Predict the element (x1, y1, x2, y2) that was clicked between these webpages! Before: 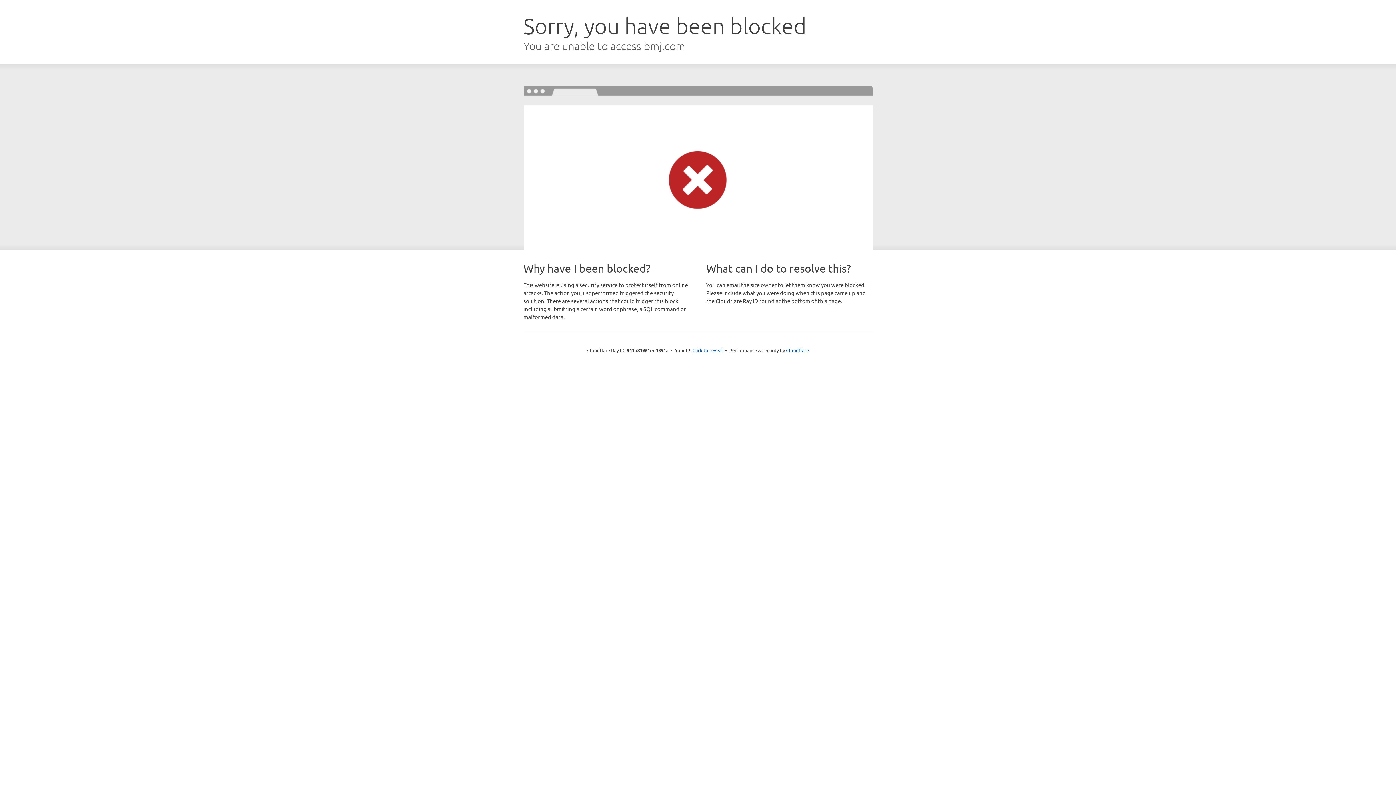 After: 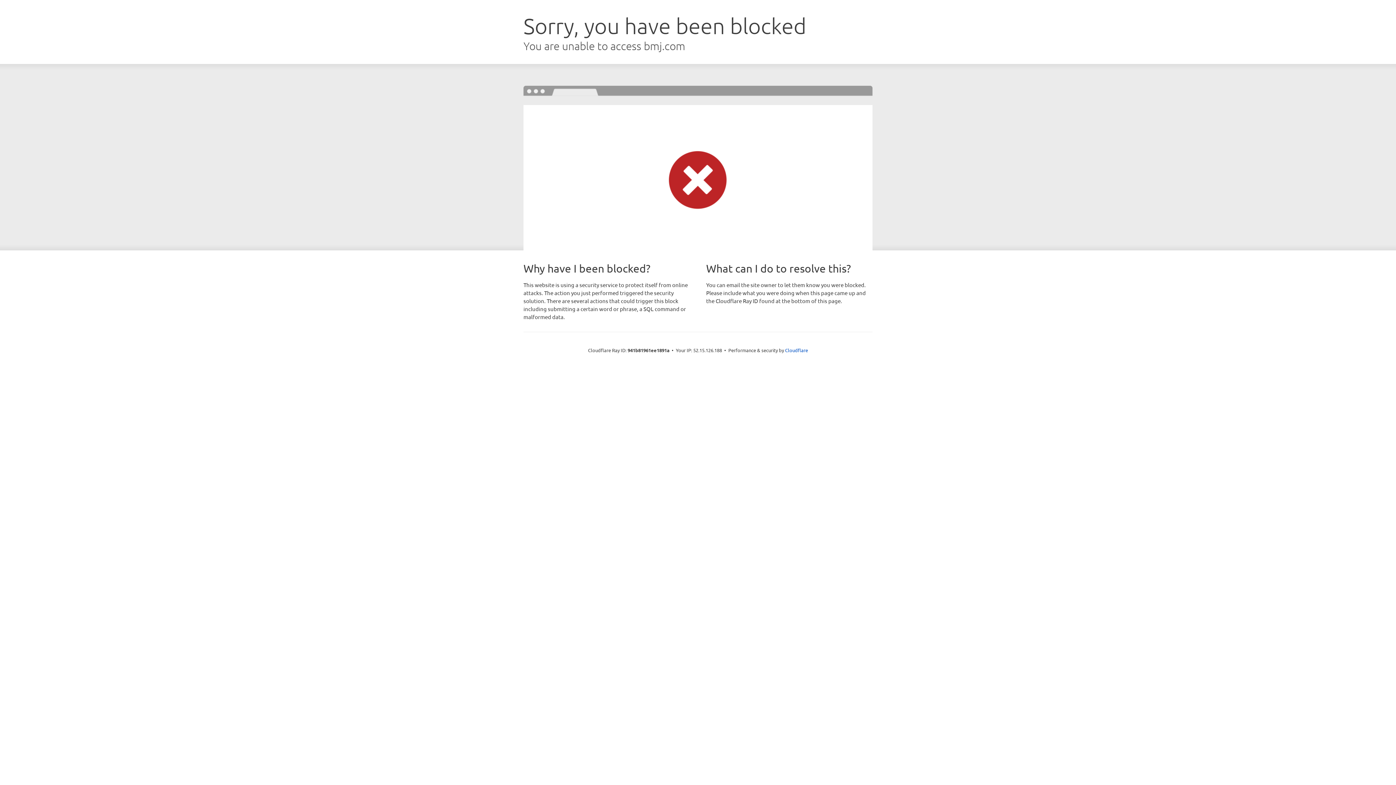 Action: label: Click to reveal bbox: (692, 346, 723, 353)